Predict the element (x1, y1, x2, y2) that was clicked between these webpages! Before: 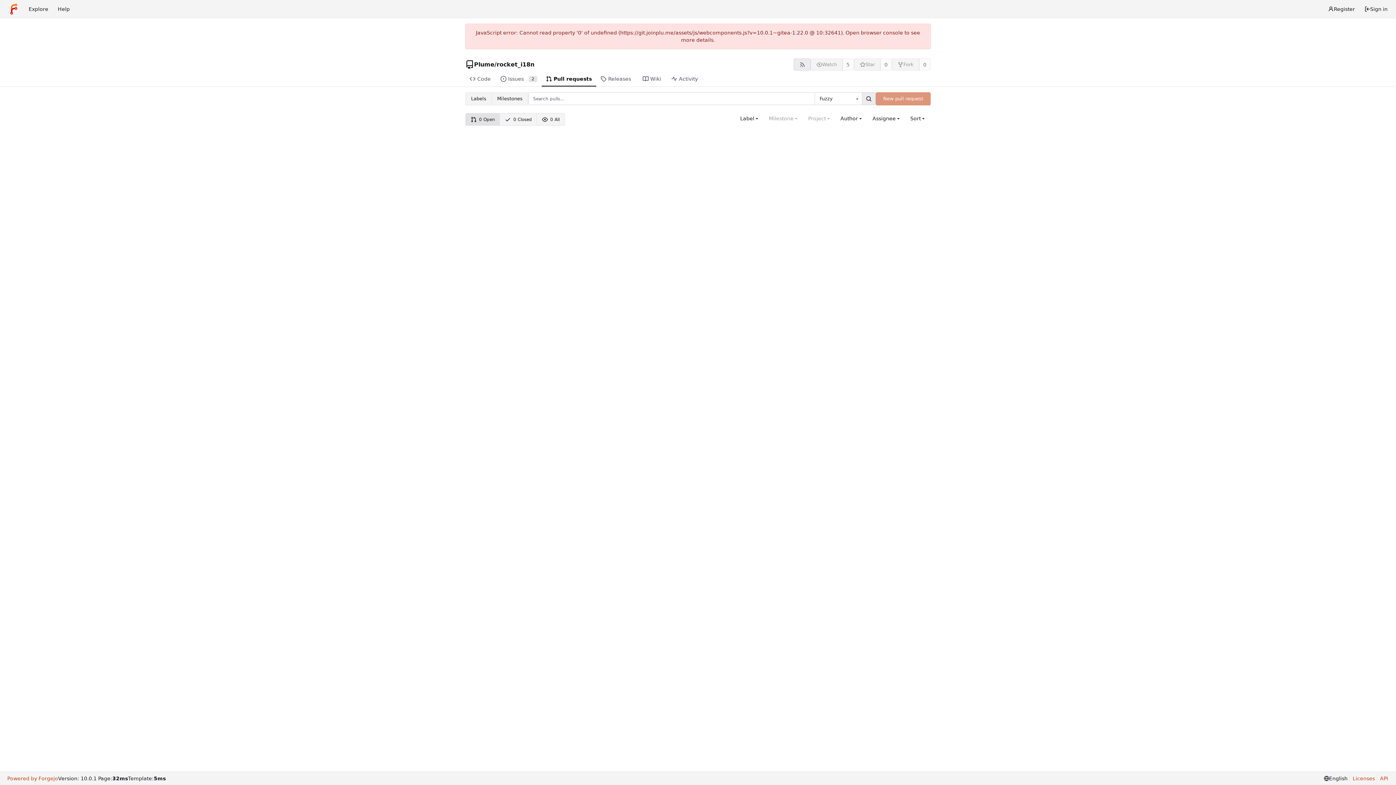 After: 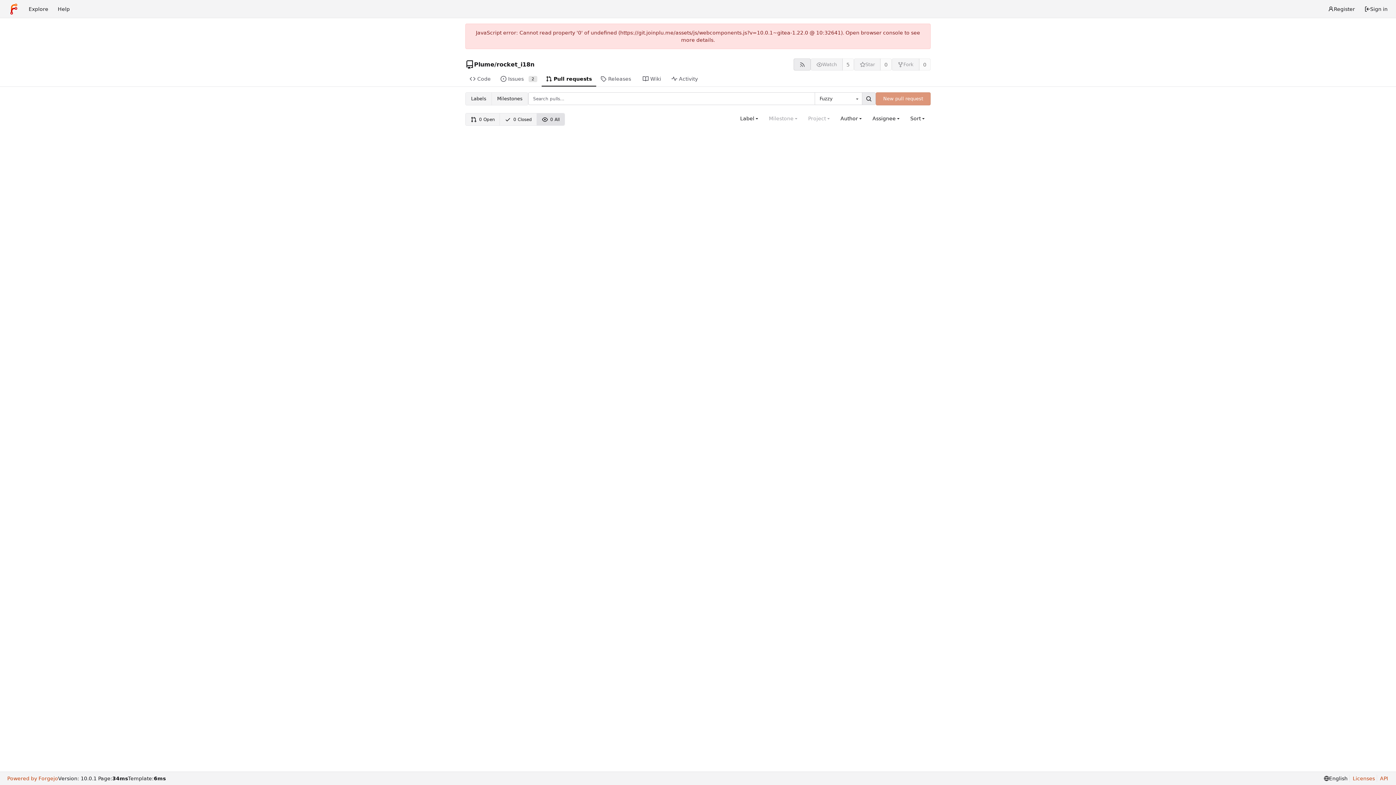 Action: label: 0 All bbox: (537, 113, 564, 125)